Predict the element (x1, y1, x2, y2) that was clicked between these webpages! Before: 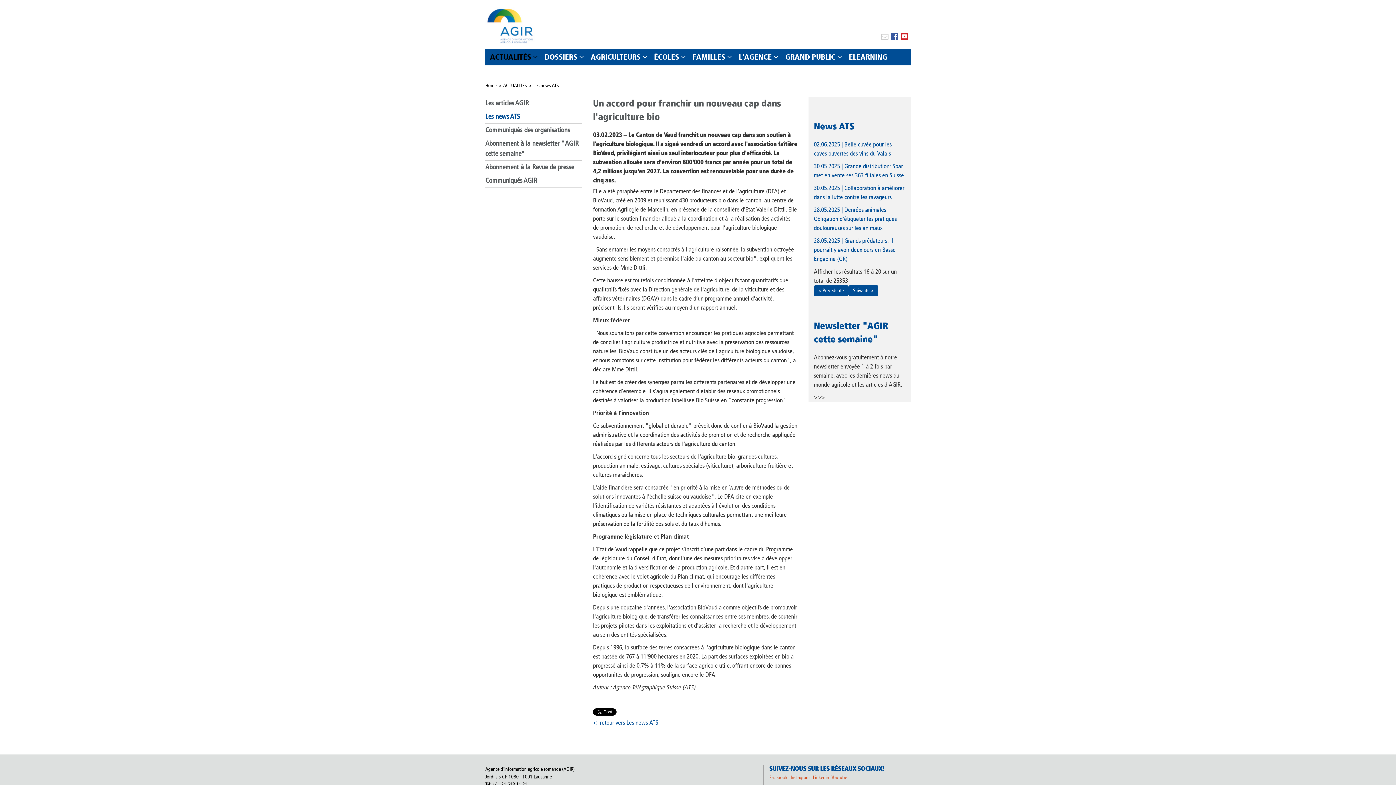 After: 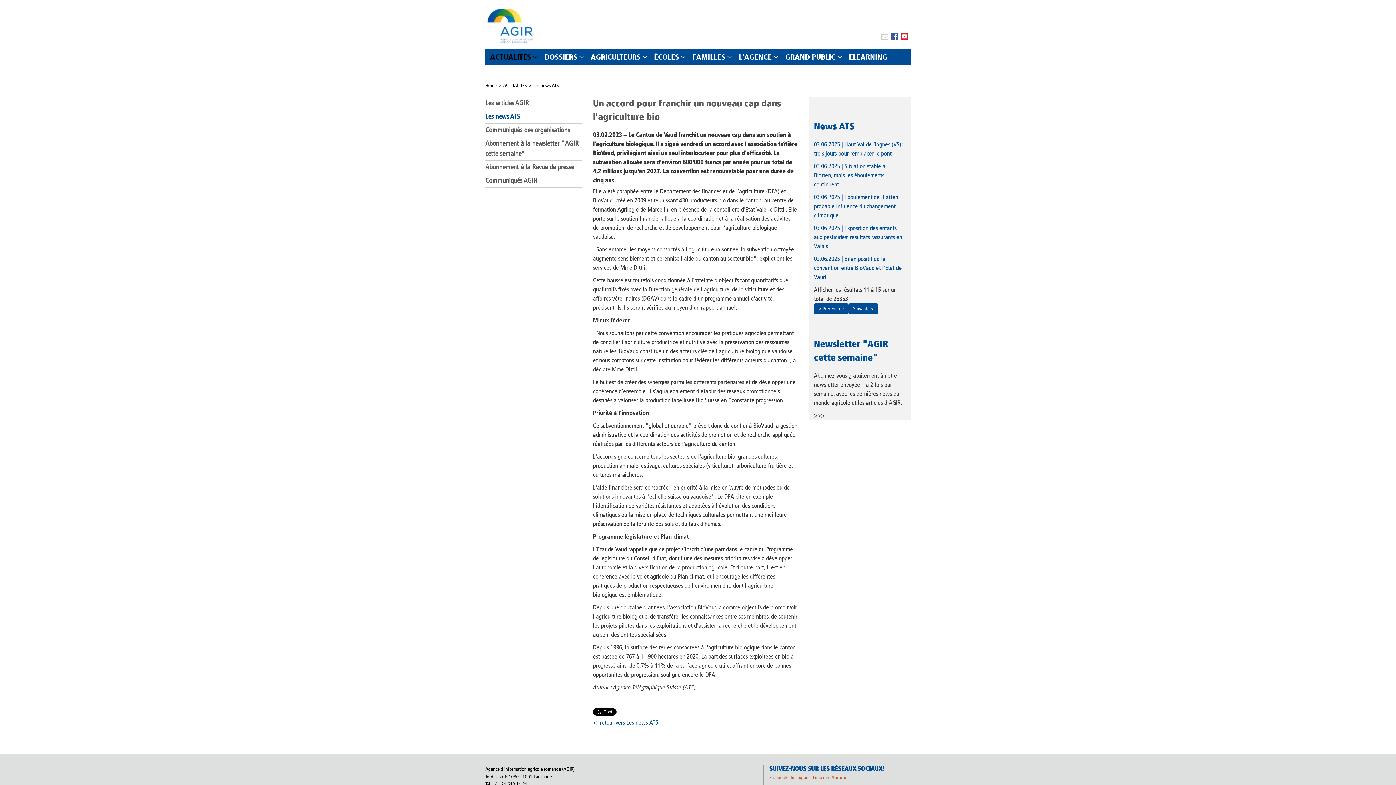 Action: label: < Précédente bbox: (814, 285, 848, 296)